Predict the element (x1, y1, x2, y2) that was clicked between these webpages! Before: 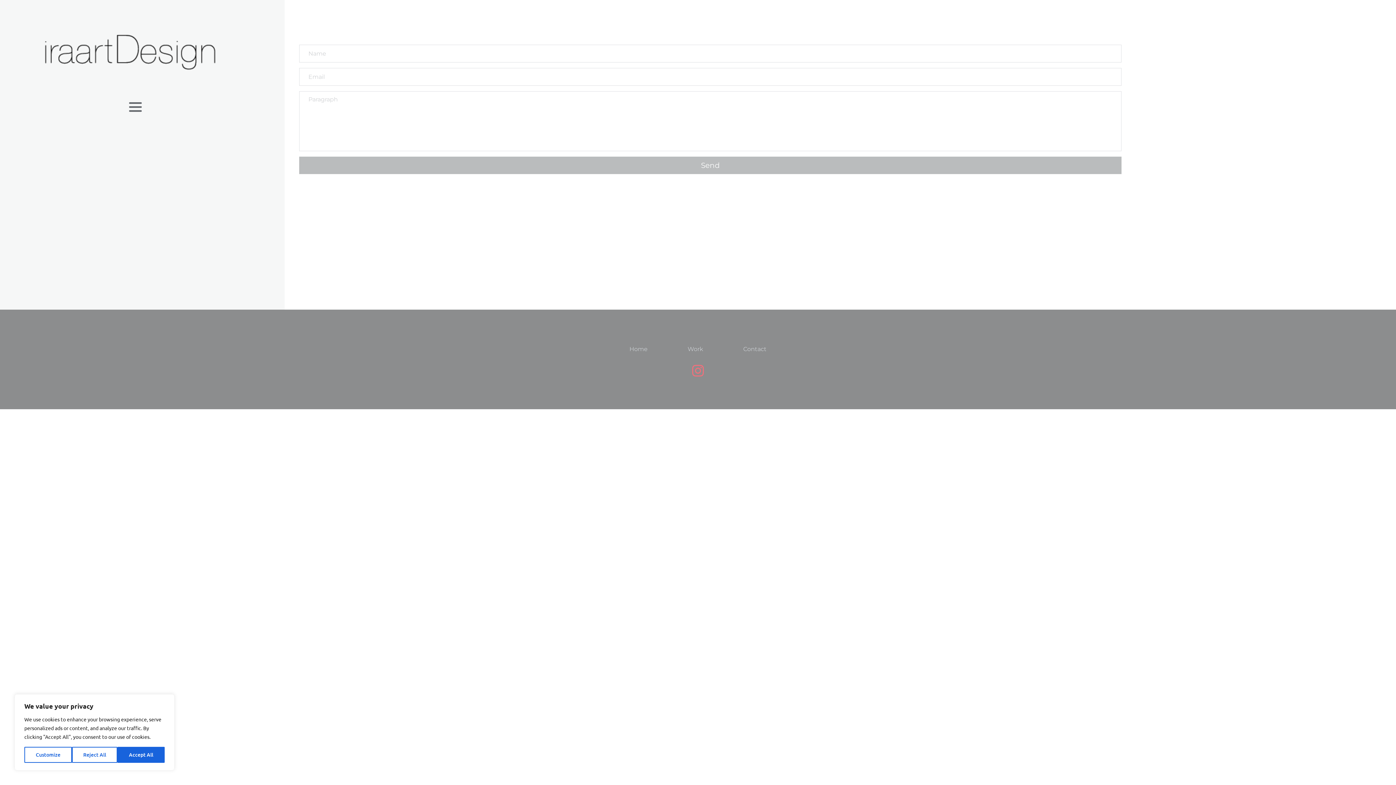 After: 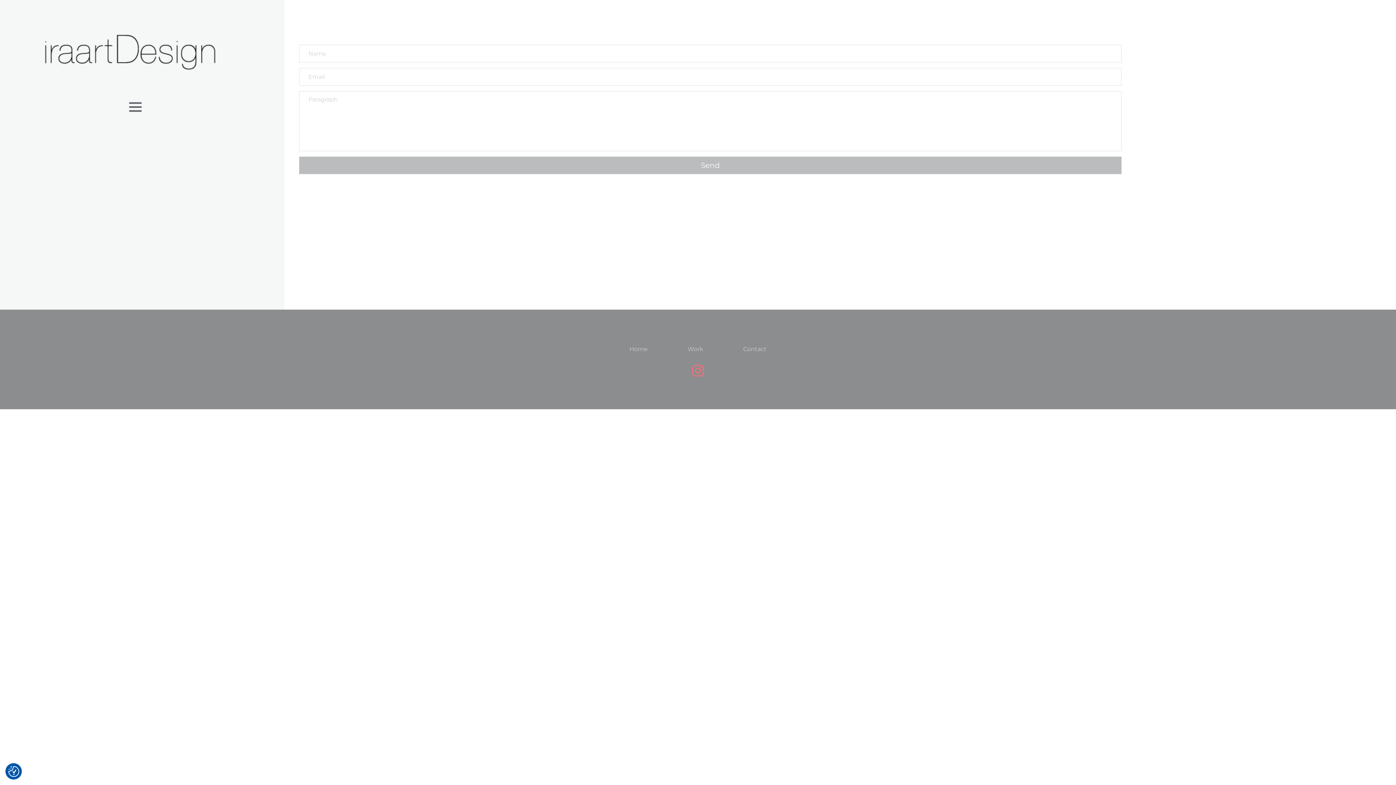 Action: label: Accept All bbox: (117, 747, 164, 763)